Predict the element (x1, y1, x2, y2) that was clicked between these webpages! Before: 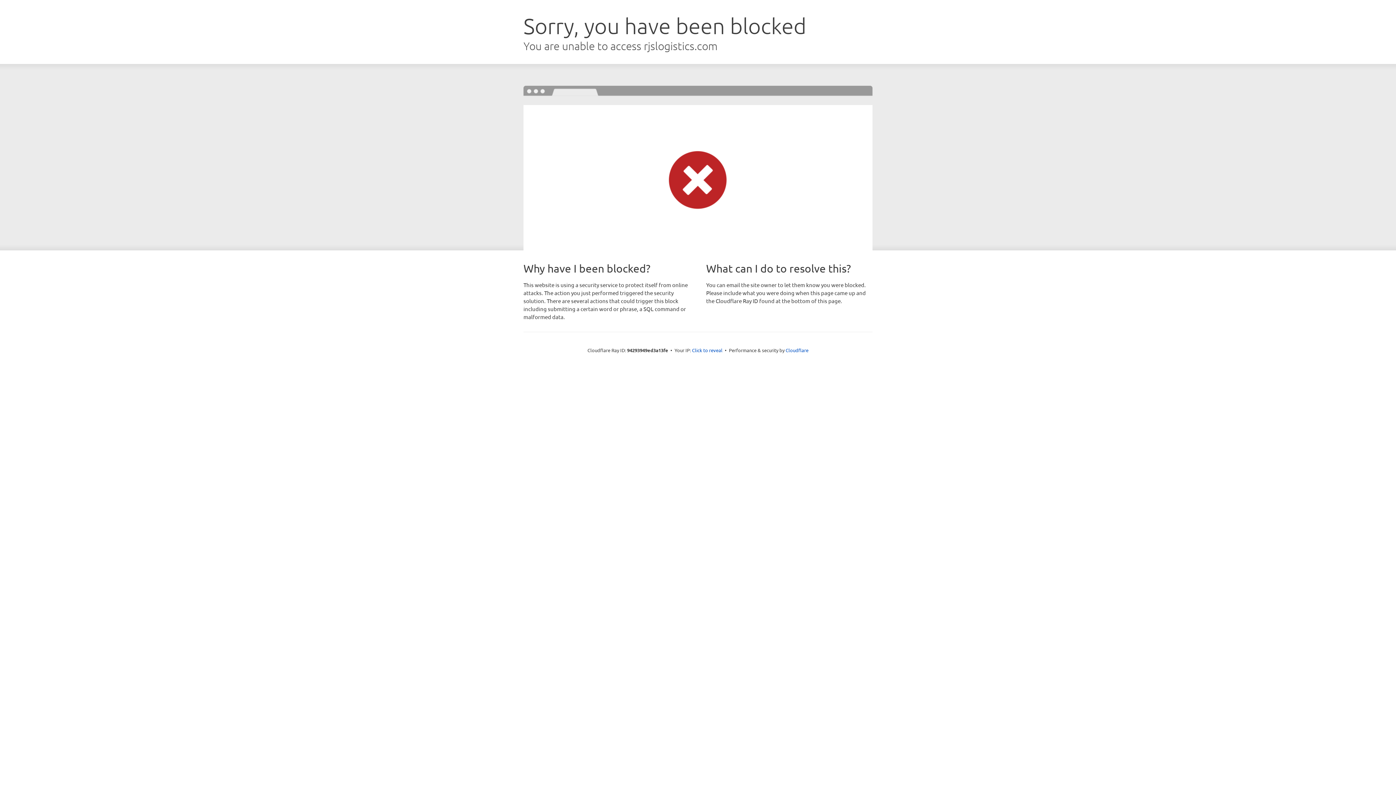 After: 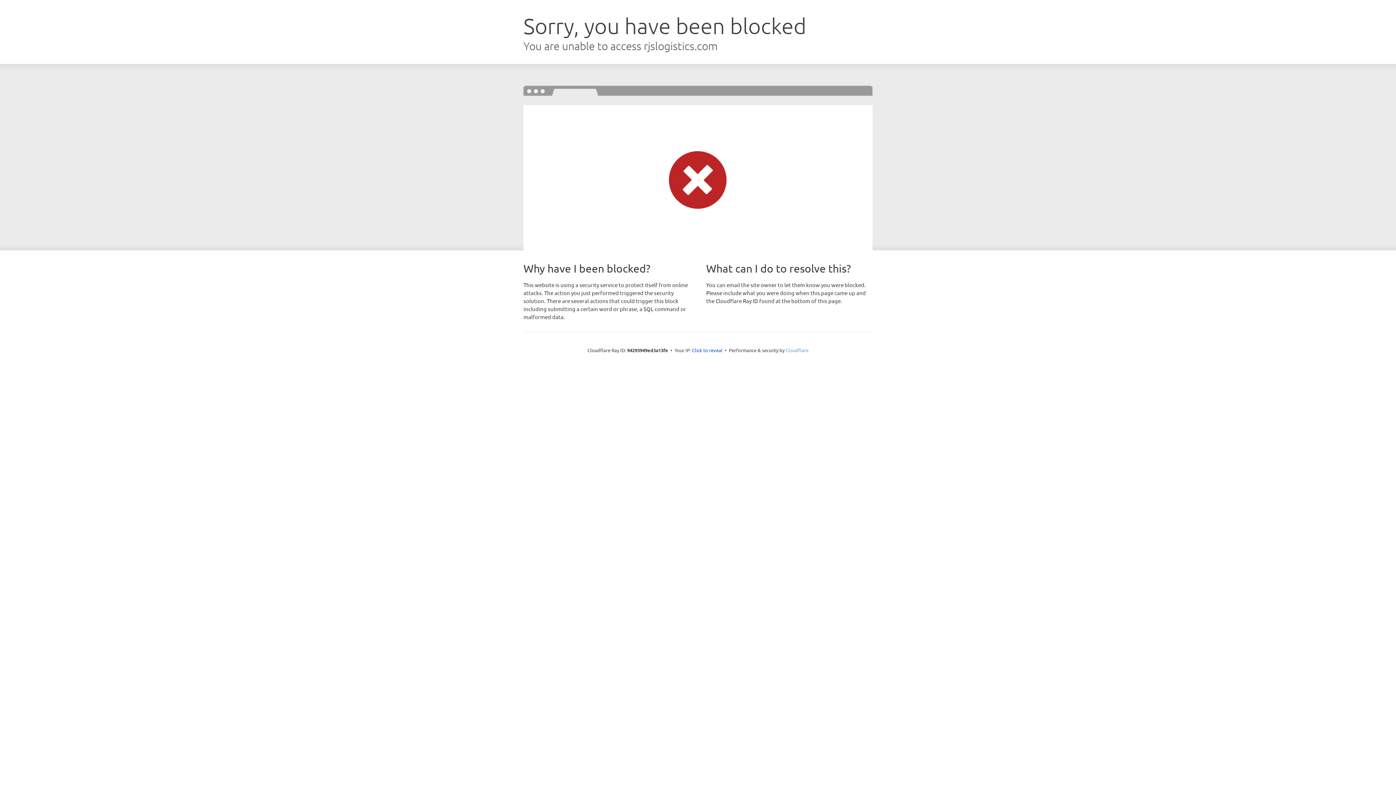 Action: bbox: (785, 347, 808, 353) label: Cloudflare